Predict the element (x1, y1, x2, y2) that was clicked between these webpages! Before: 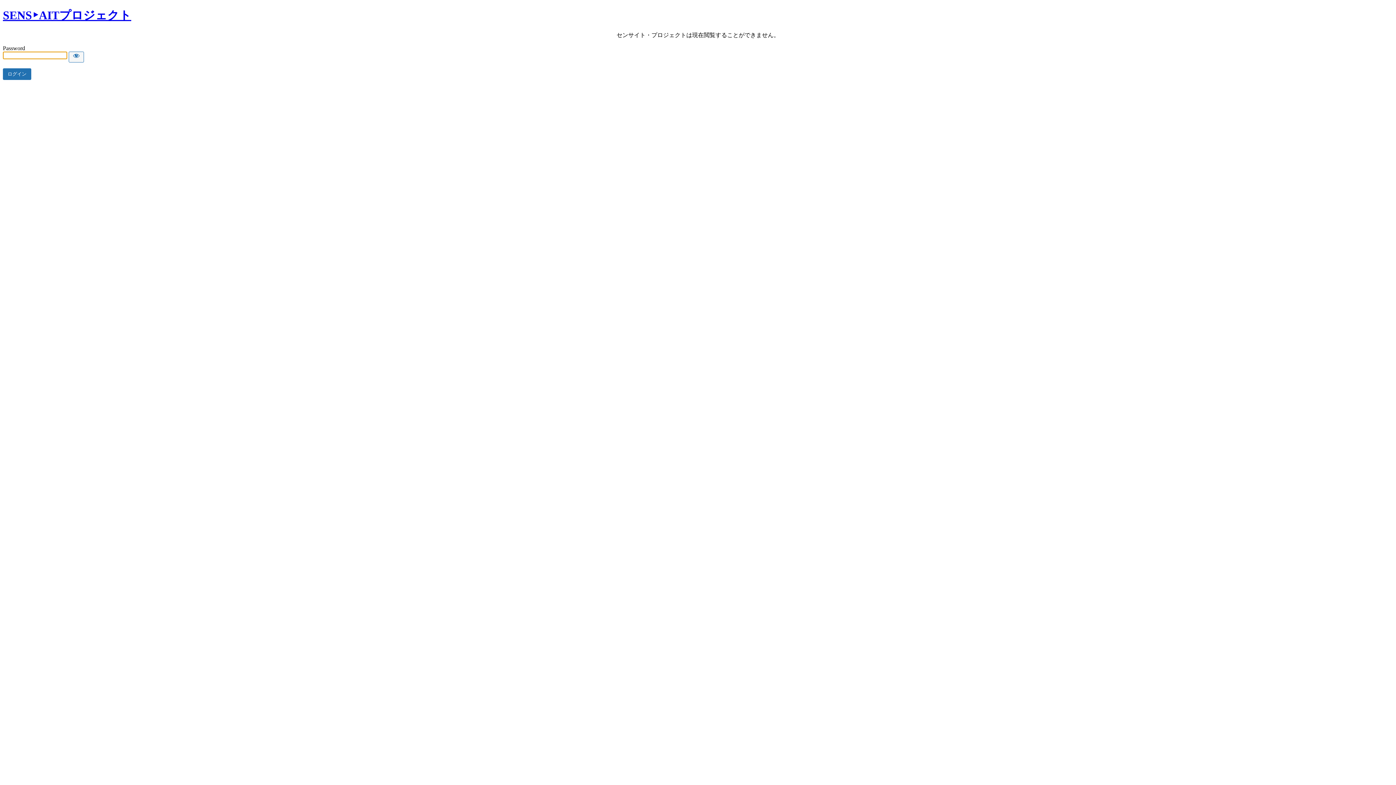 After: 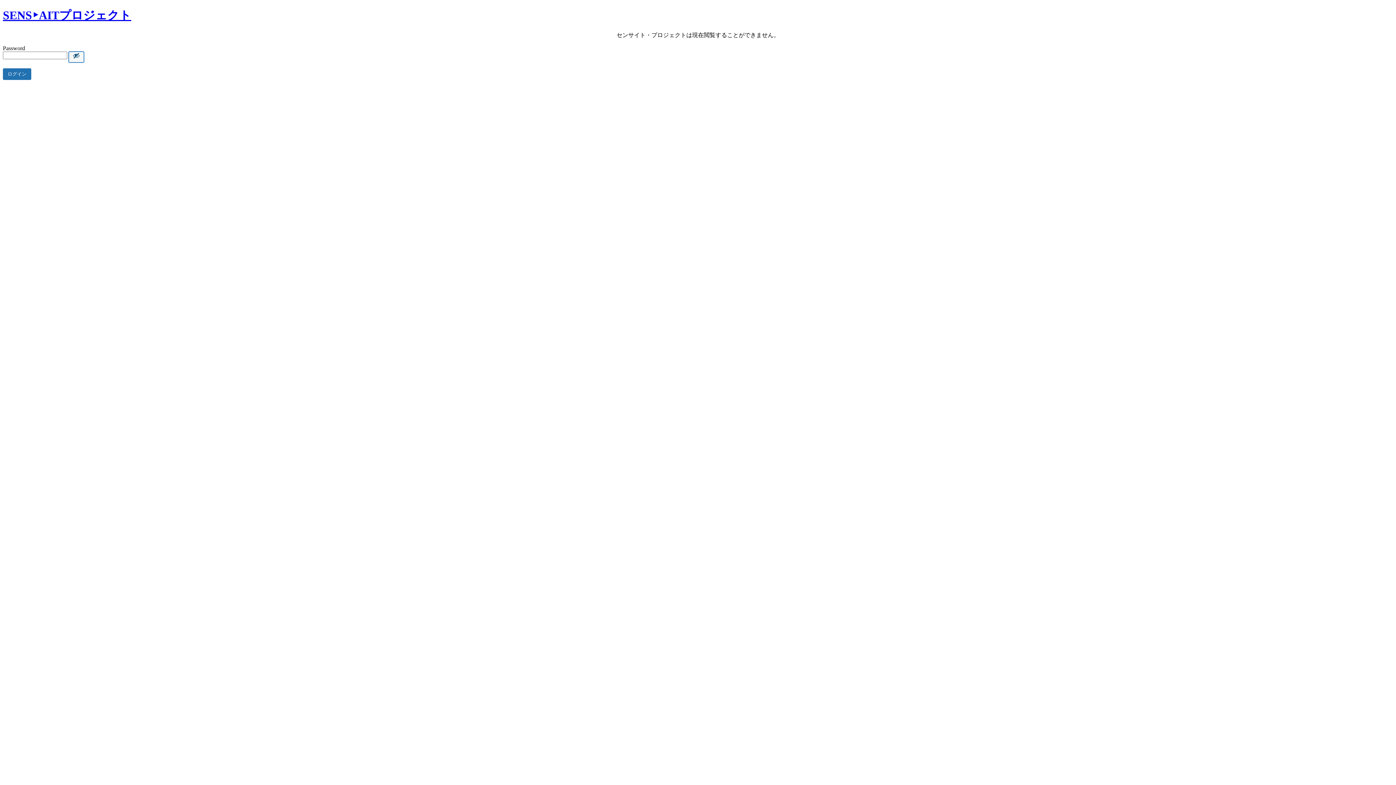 Action: label: Show password bbox: (68, 51, 84, 62)